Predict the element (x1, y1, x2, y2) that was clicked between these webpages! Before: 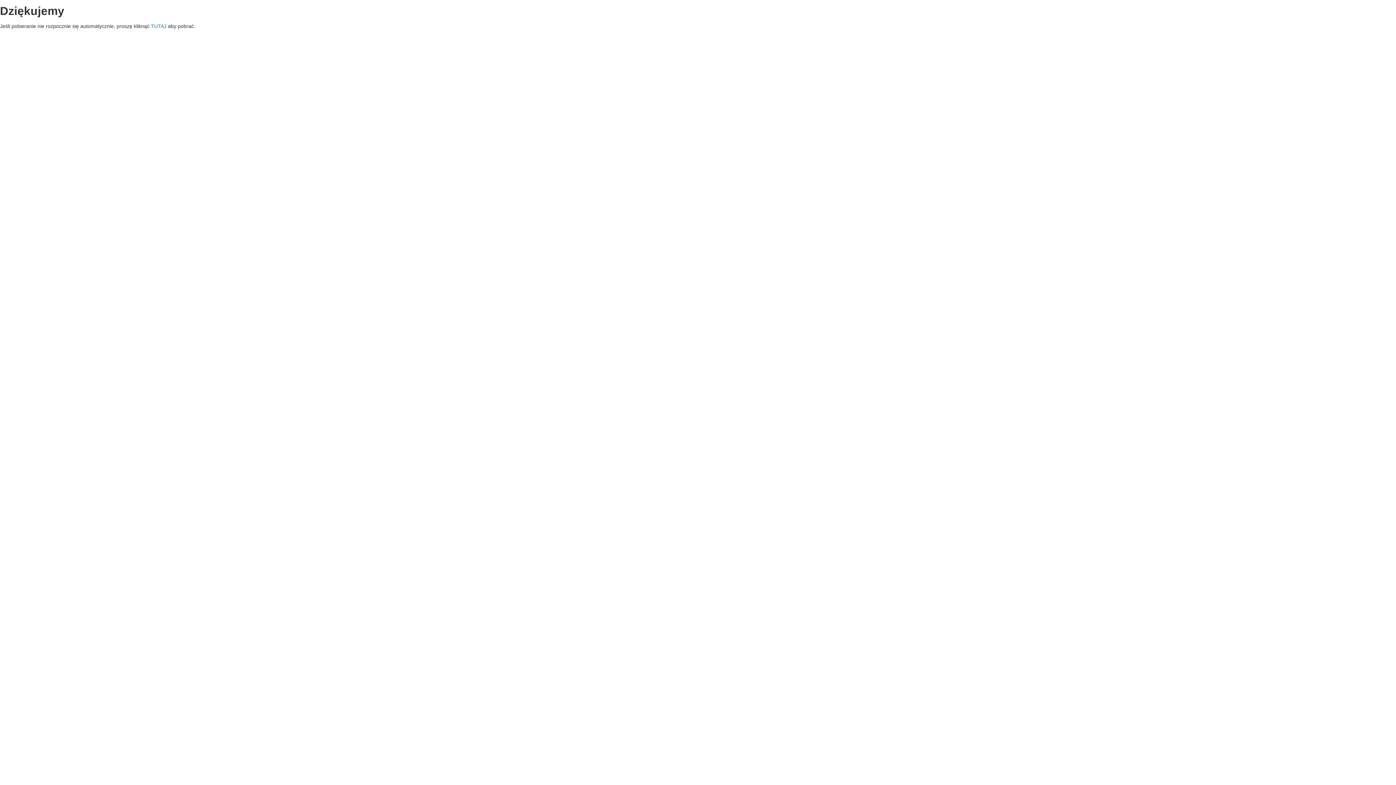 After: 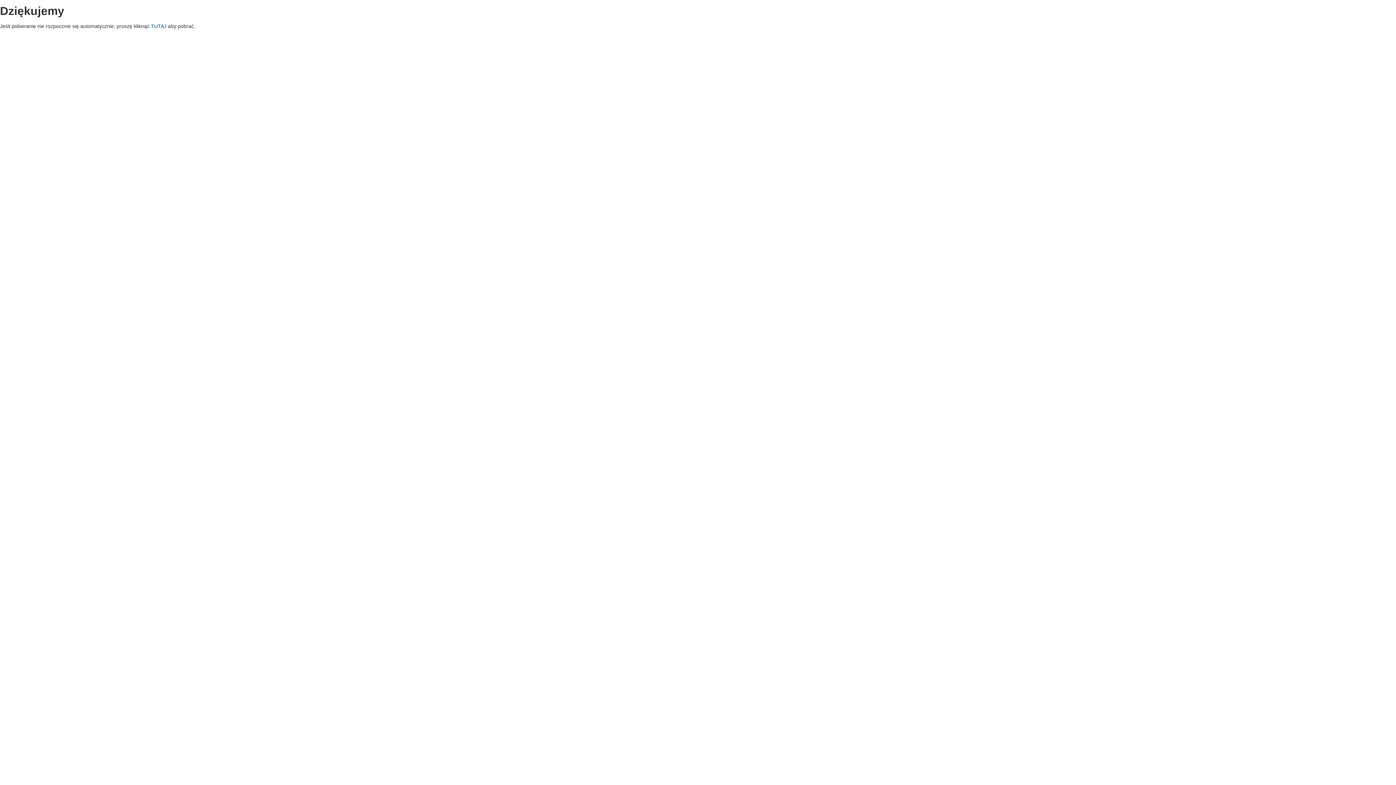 Action: label: TUTAJ bbox: (150, 23, 166, 29)